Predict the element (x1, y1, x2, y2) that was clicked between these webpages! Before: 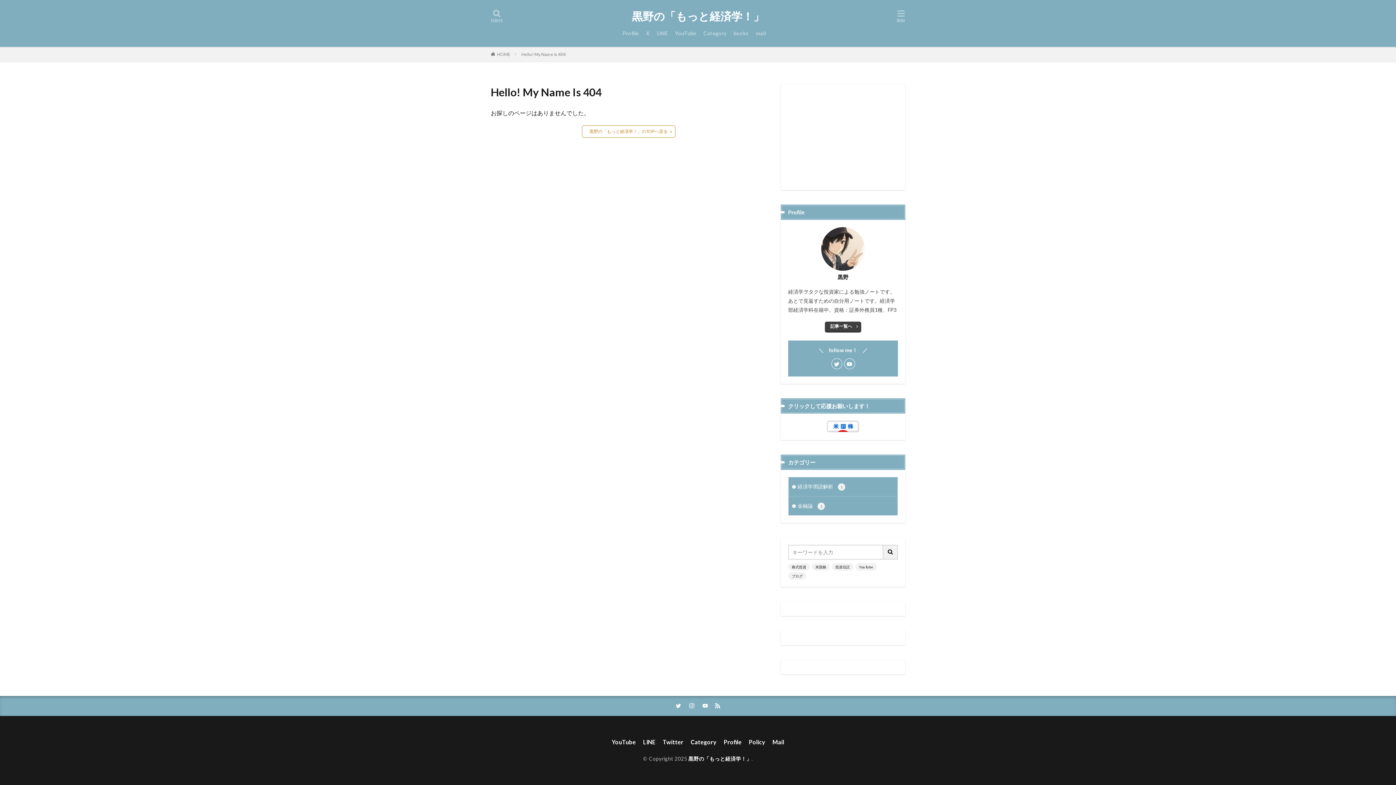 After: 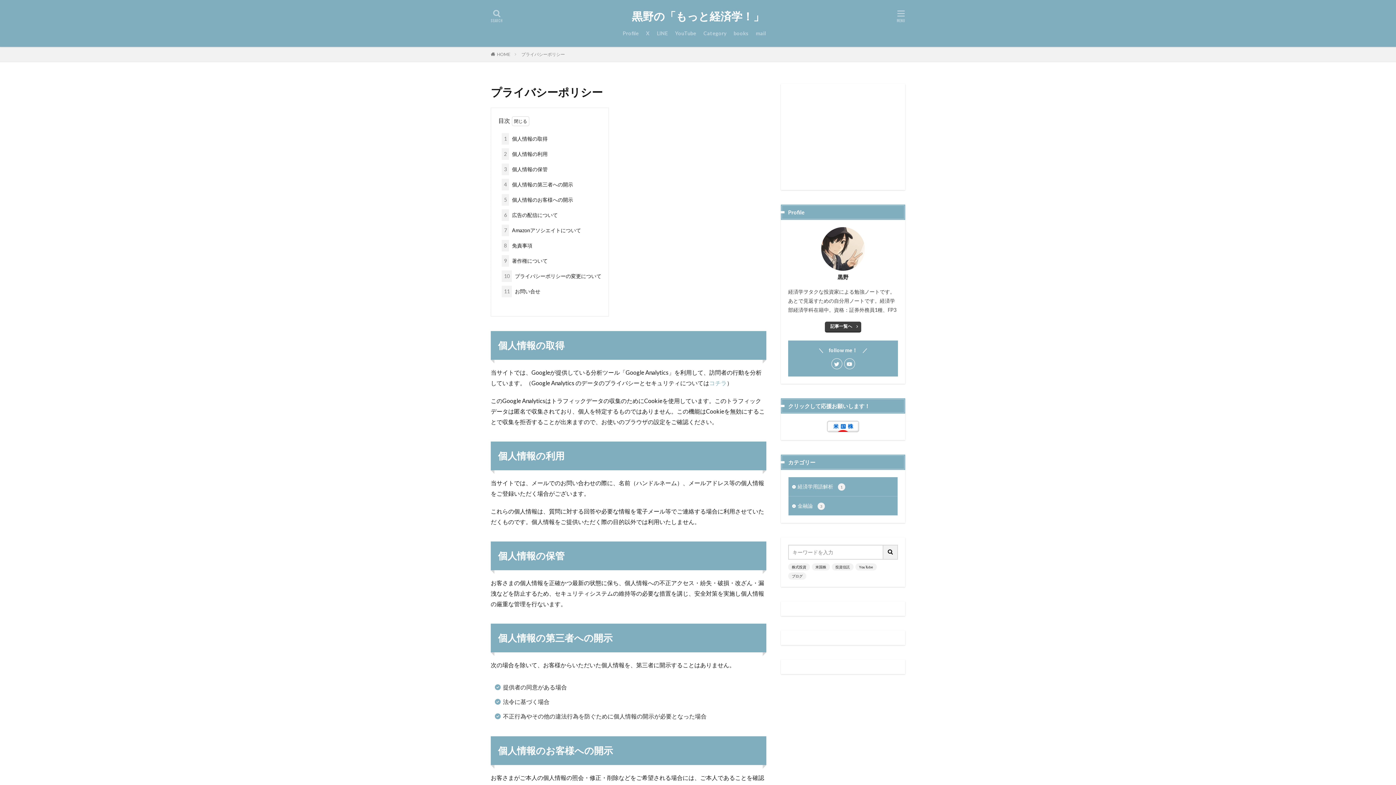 Action: bbox: (749, 738, 765, 747) label: Policy